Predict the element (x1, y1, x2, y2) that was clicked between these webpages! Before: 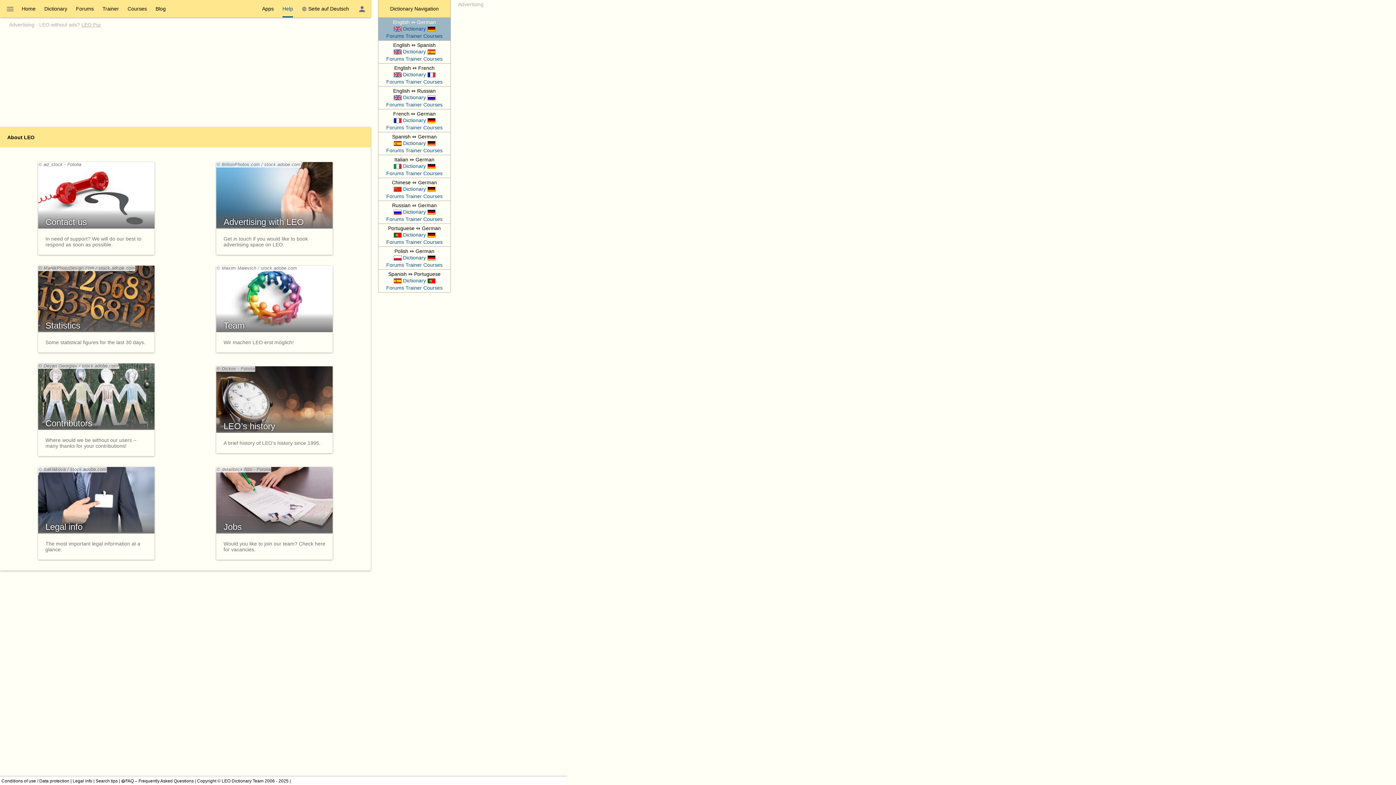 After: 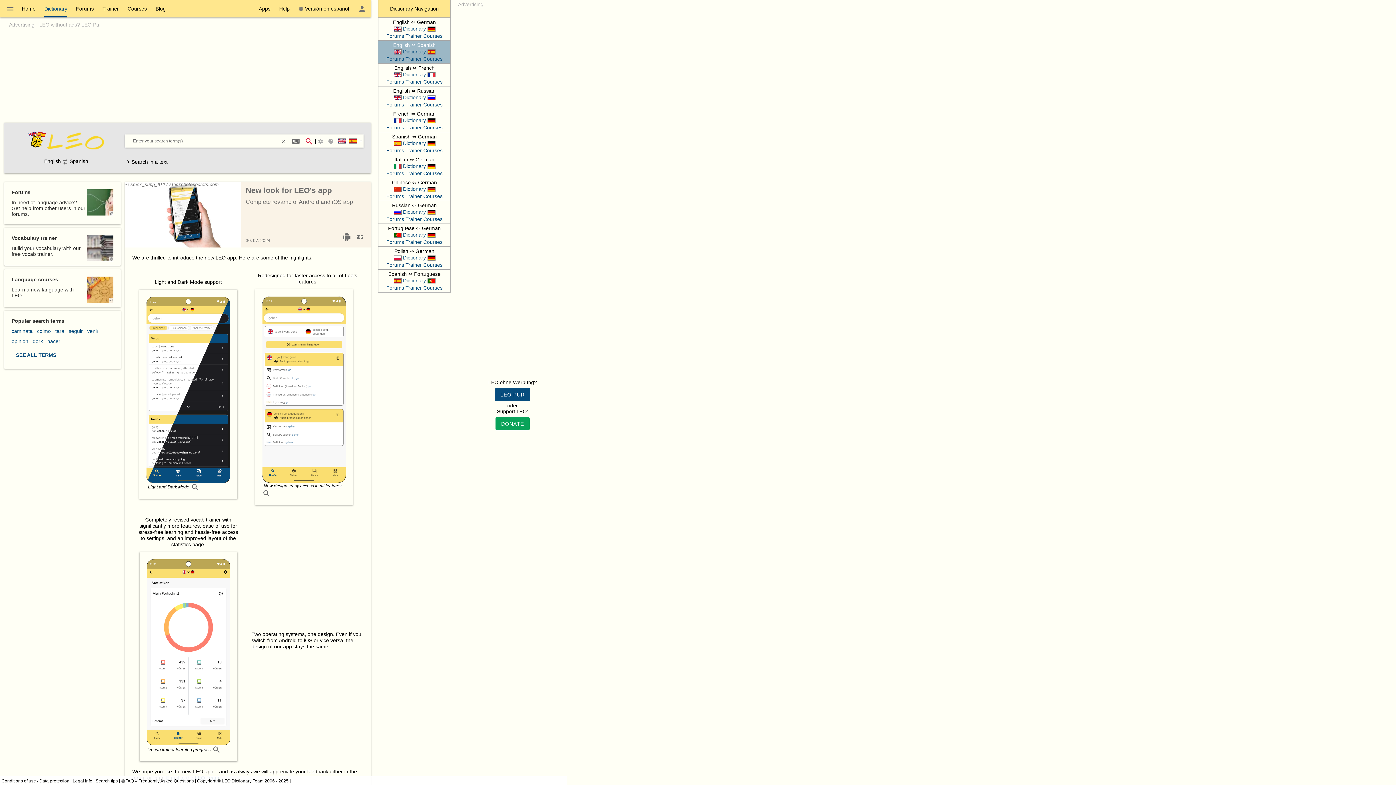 Action: bbox: (392, 48, 436, 54) label:  
Dictionary
 